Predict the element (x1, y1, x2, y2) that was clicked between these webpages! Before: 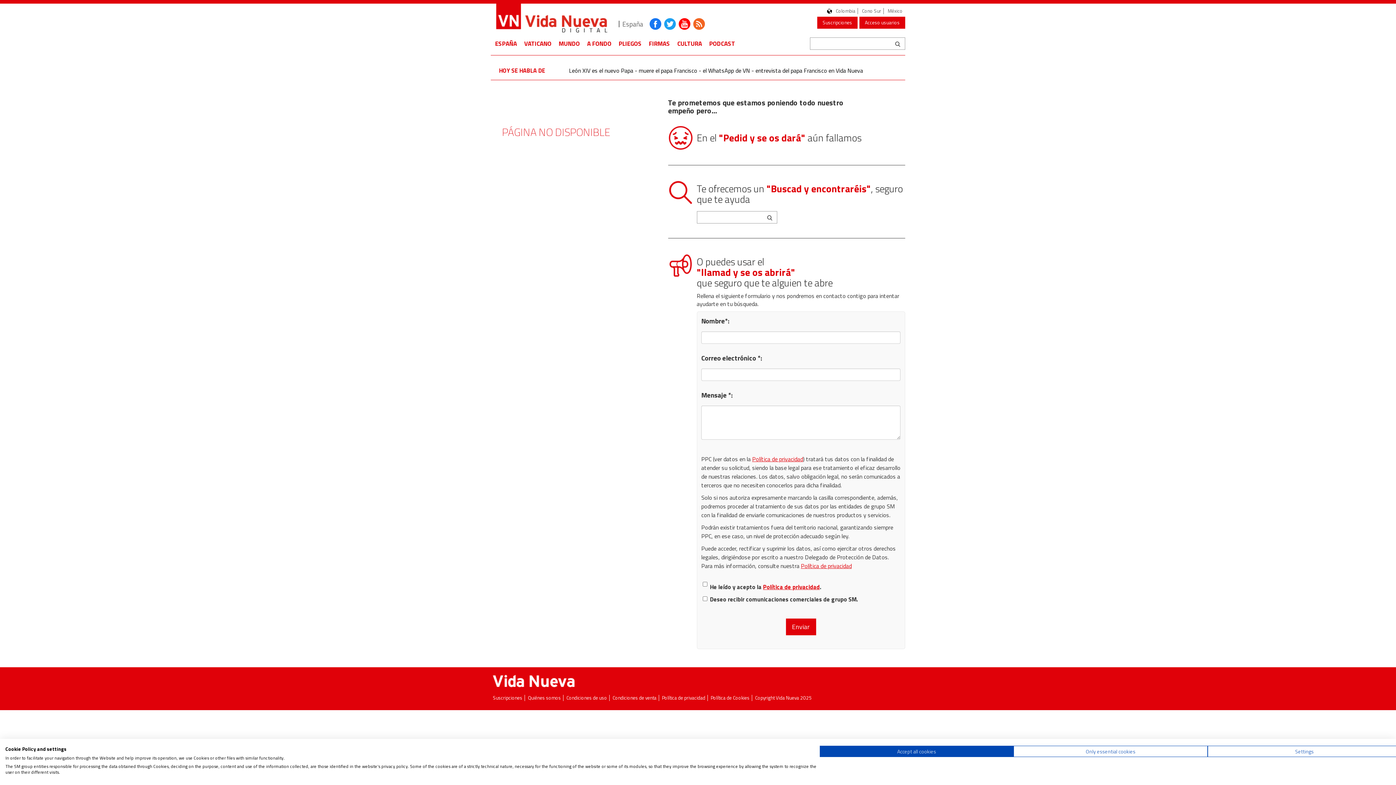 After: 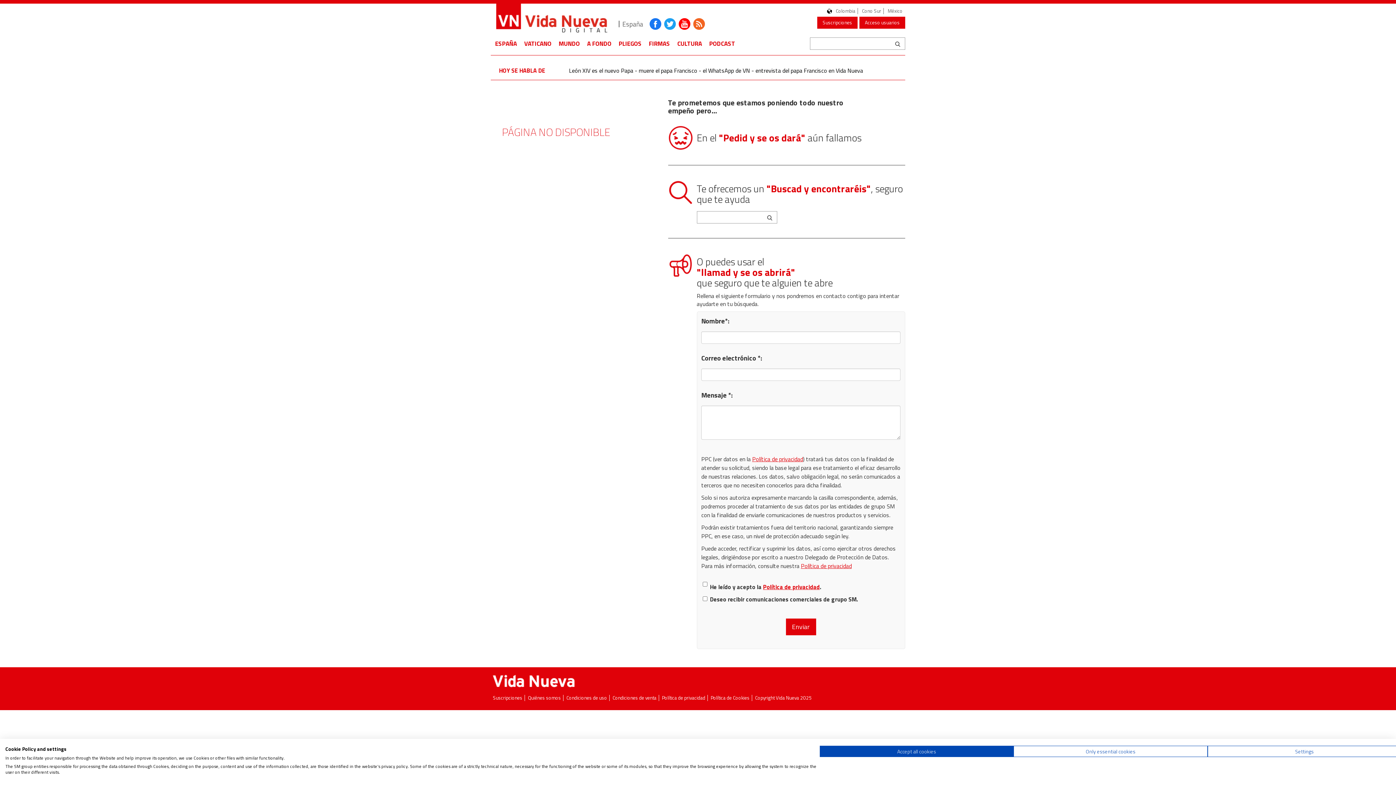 Action: bbox: (668, 125, 693, 150)